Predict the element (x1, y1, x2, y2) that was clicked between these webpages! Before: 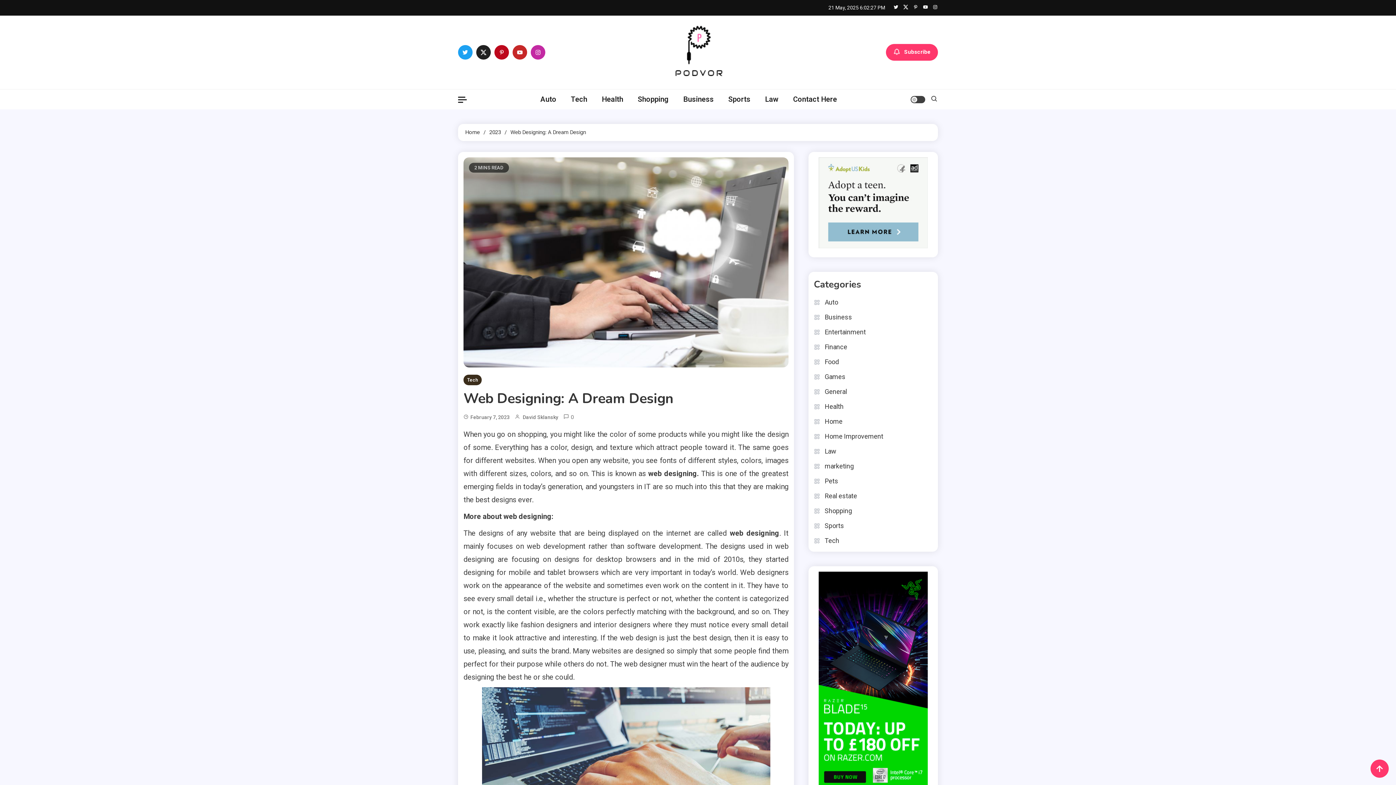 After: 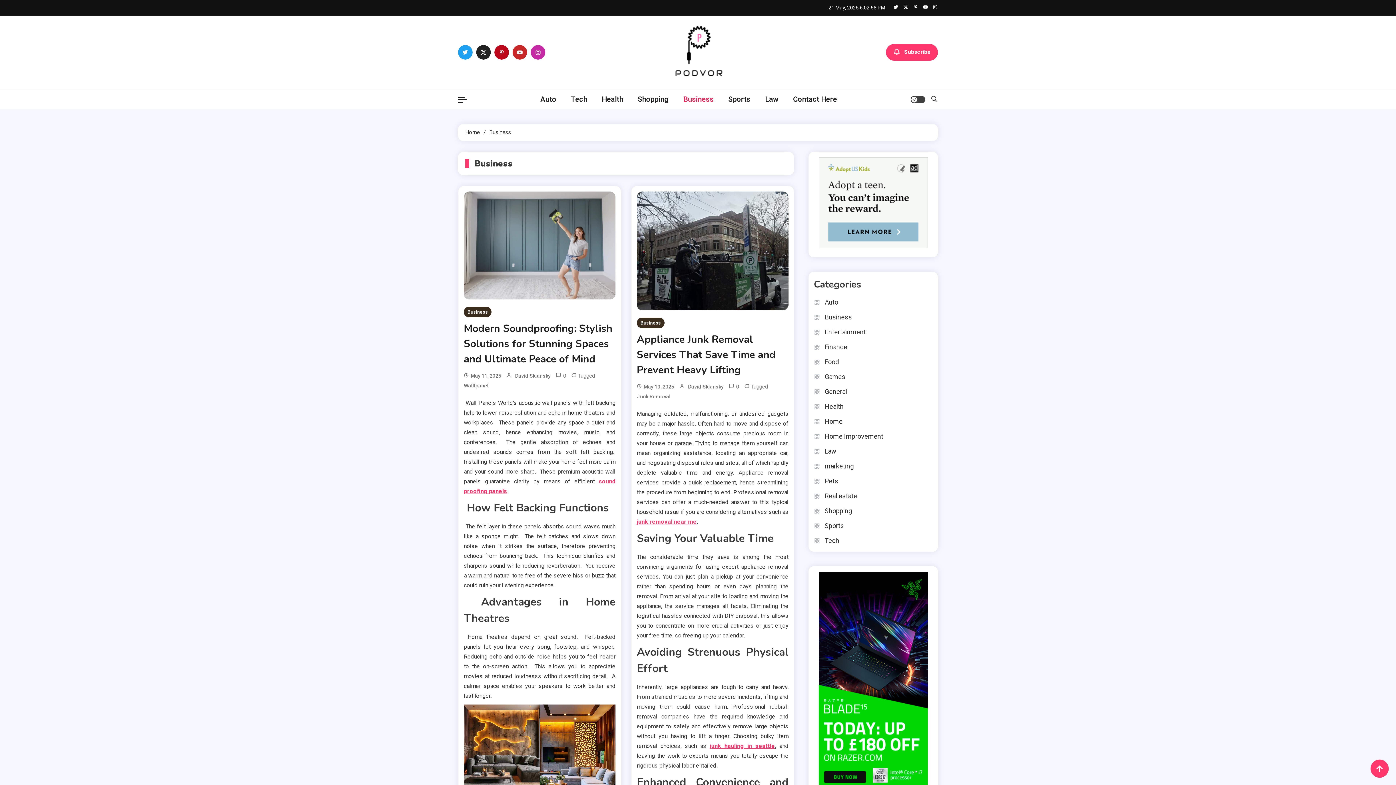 Action: label: Business bbox: (676, 89, 721, 109)